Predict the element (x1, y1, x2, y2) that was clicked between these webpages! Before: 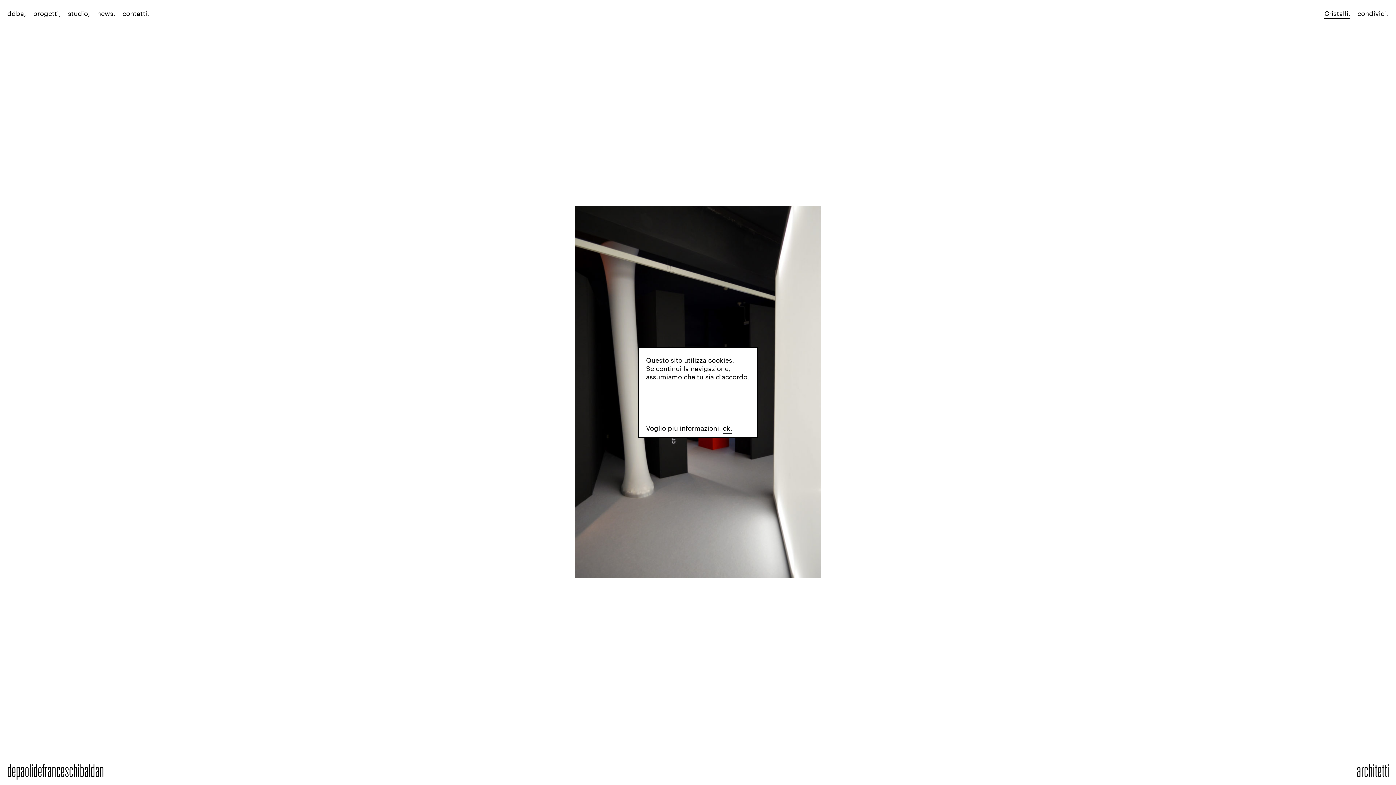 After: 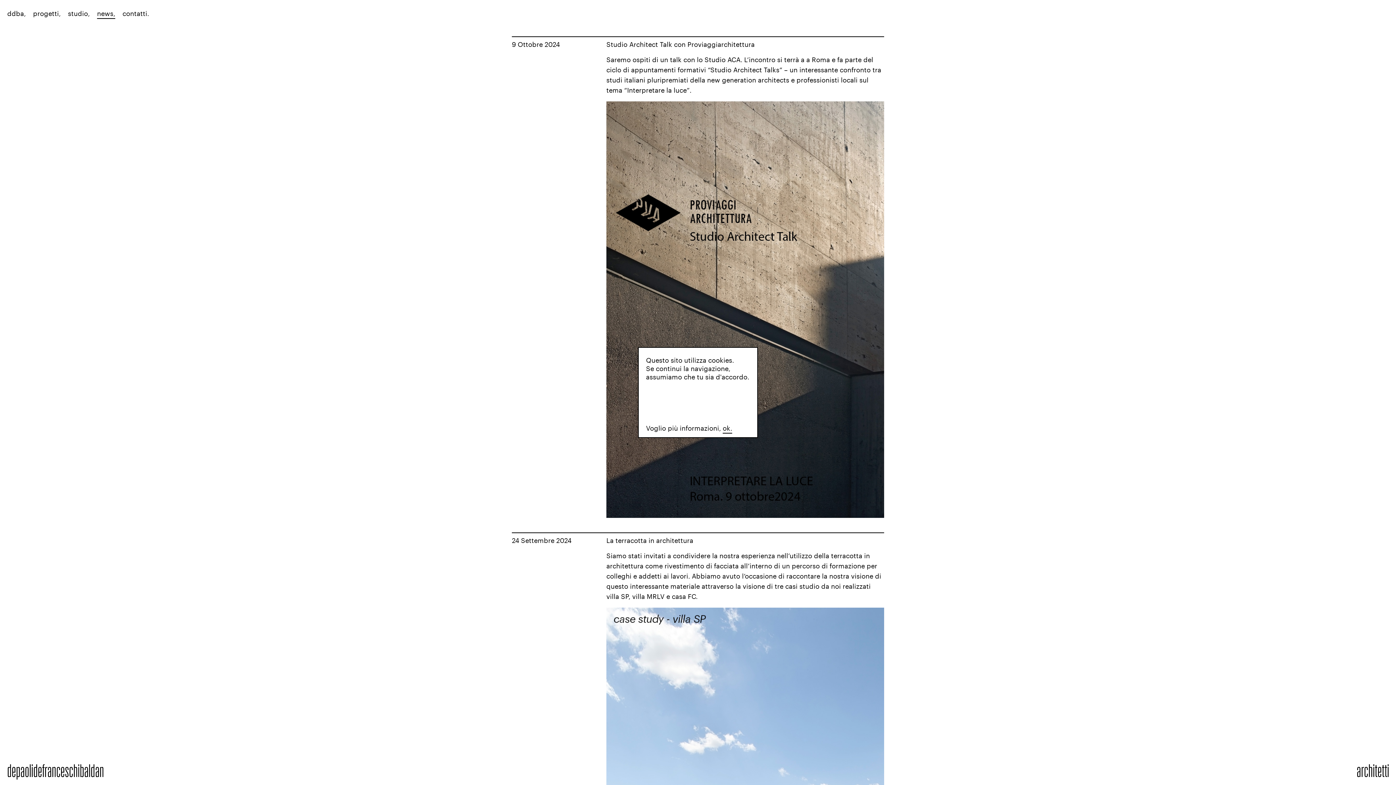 Action: bbox: (97, 7, 115, 18) label: news